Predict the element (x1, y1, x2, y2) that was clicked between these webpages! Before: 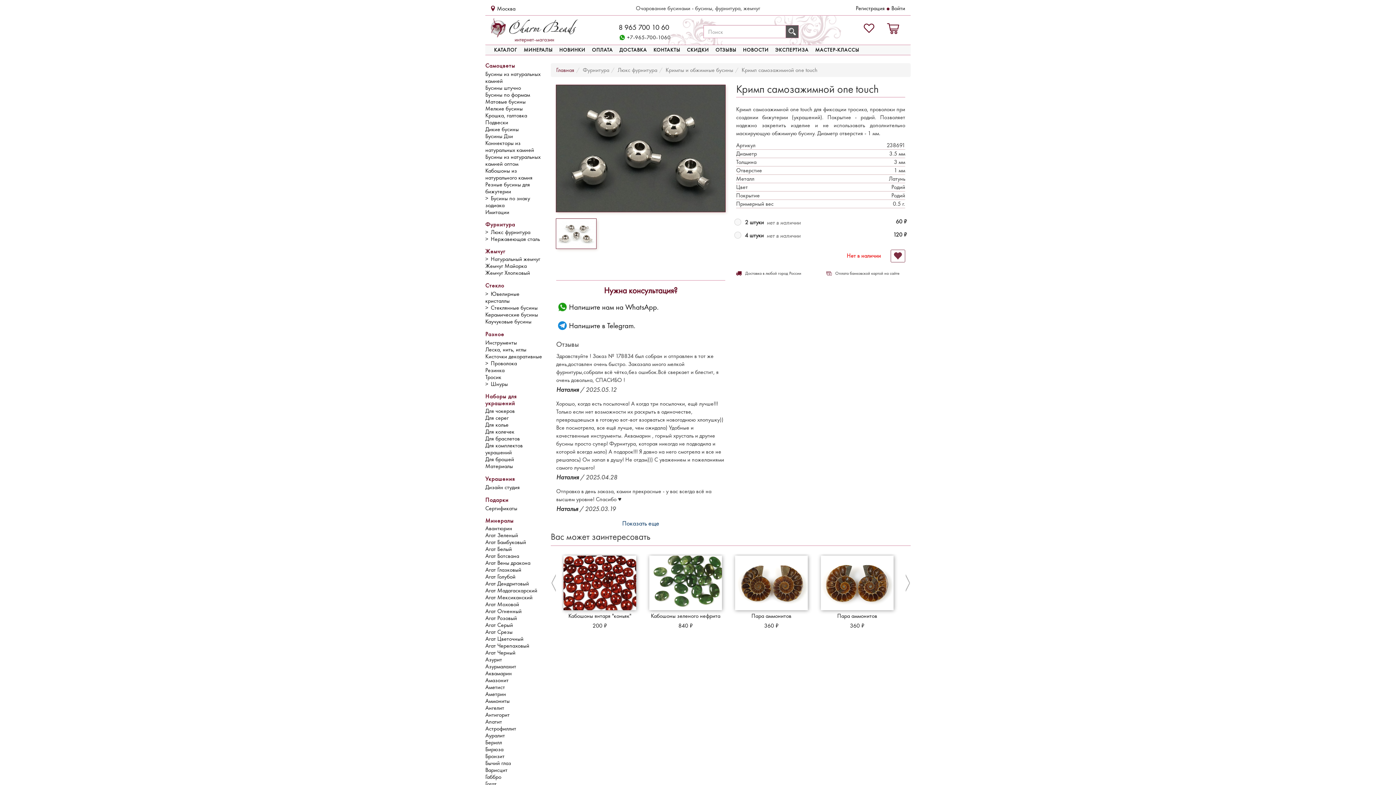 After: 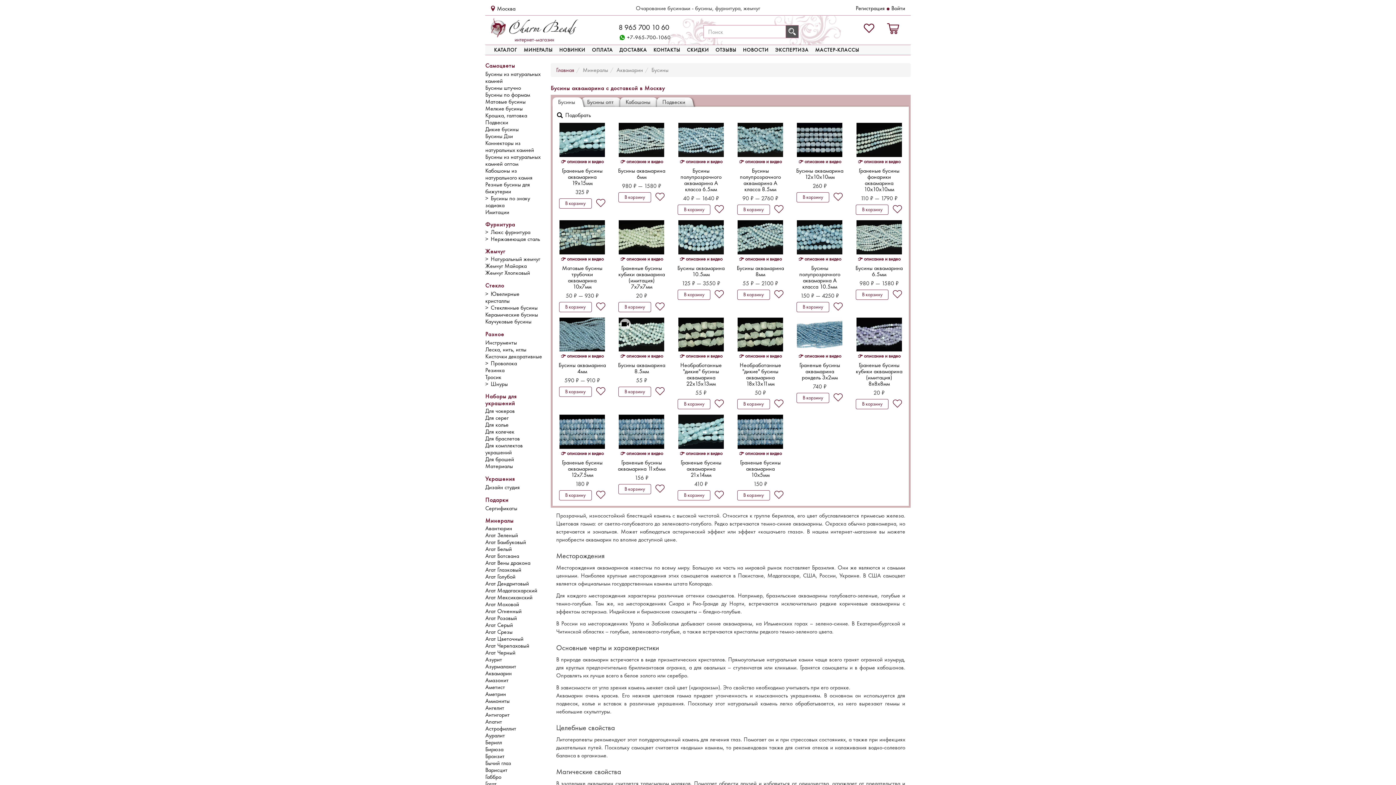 Action: bbox: (485, 670, 543, 677) label: Аквамарин